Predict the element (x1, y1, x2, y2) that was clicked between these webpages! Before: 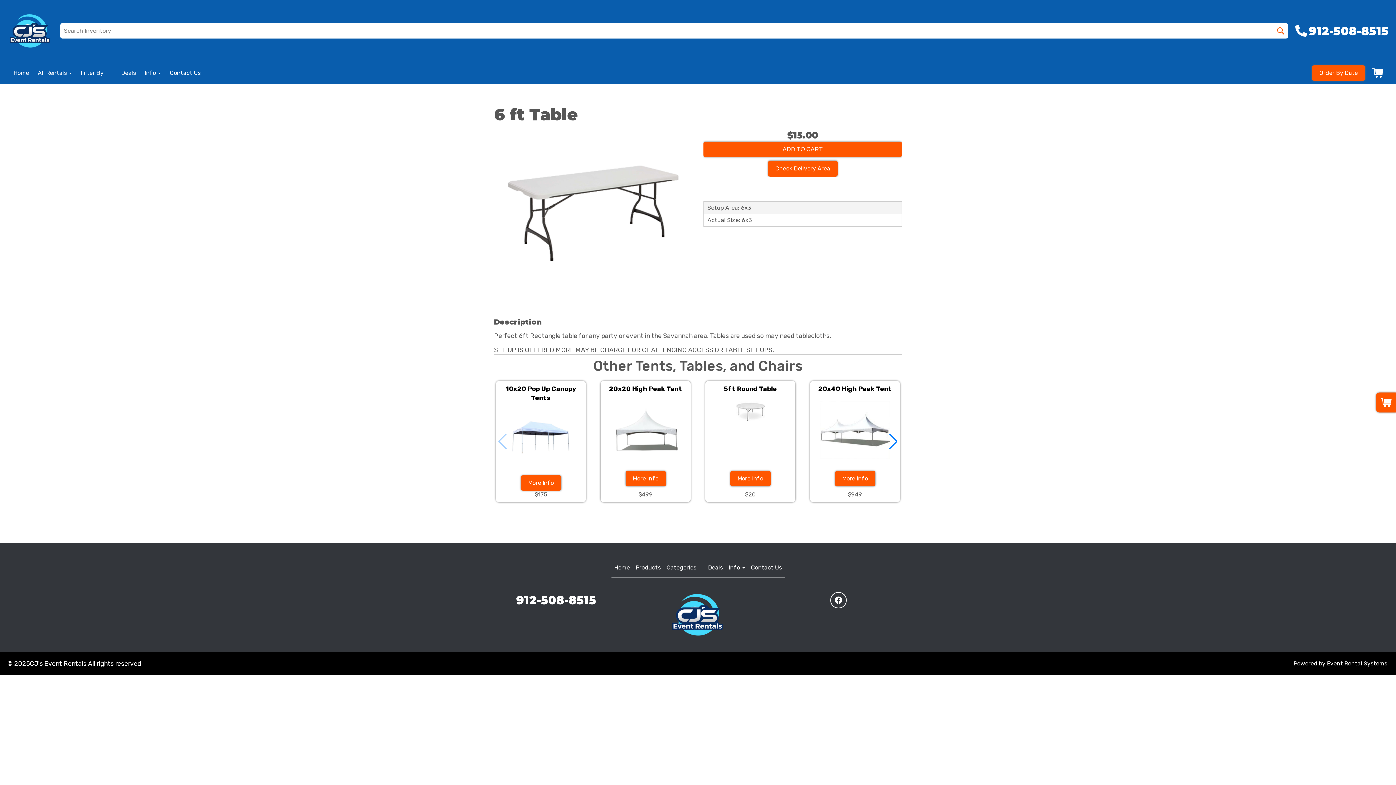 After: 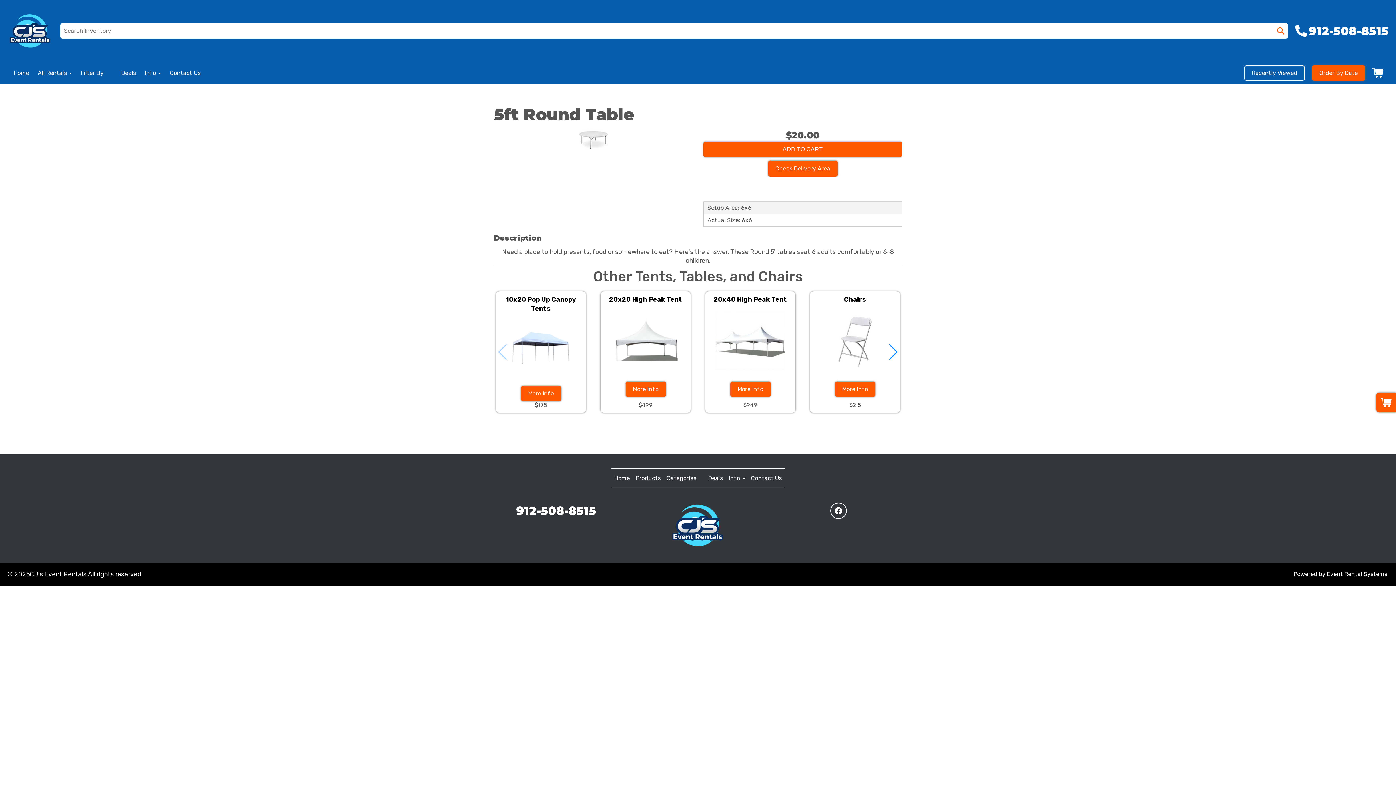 Action: bbox: (705, 384, 795, 466) label: 5ft Round Table